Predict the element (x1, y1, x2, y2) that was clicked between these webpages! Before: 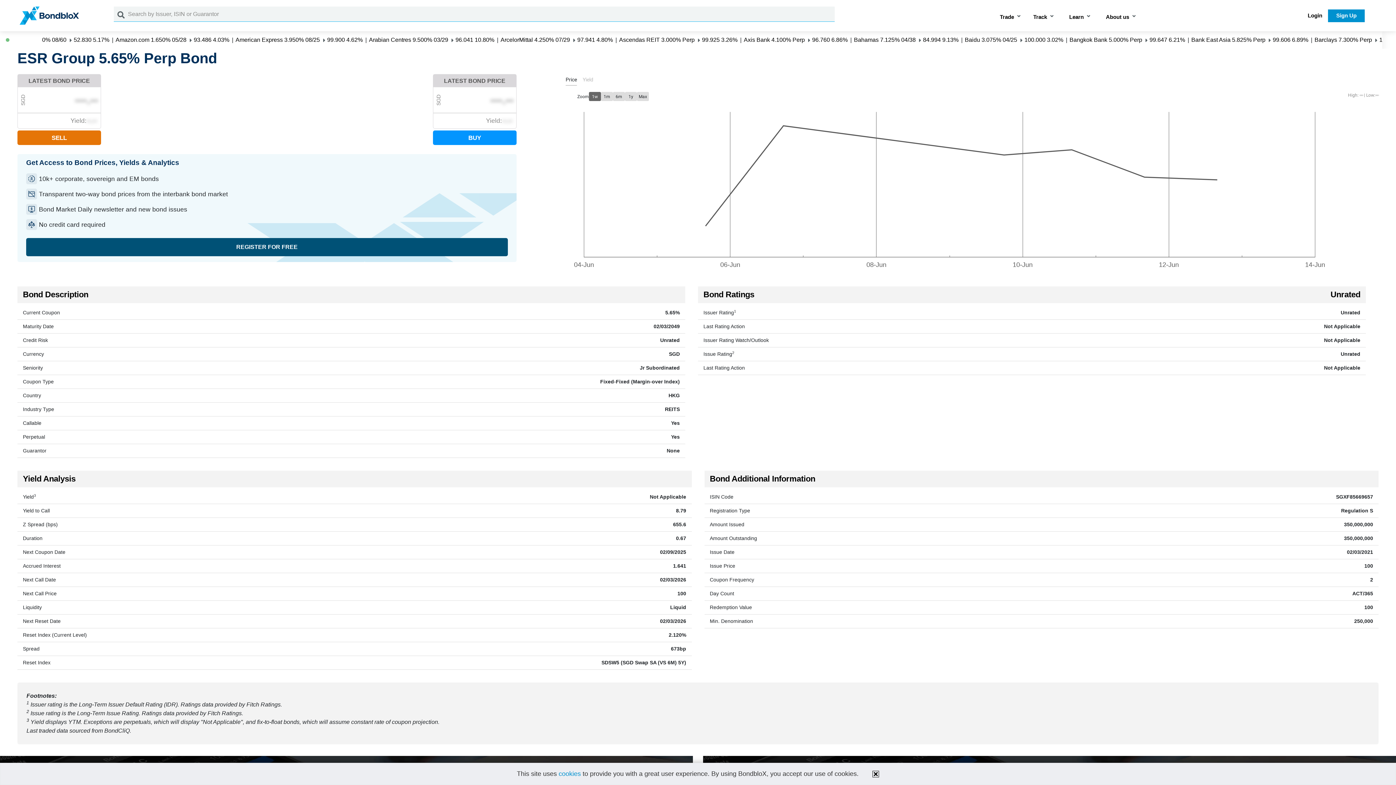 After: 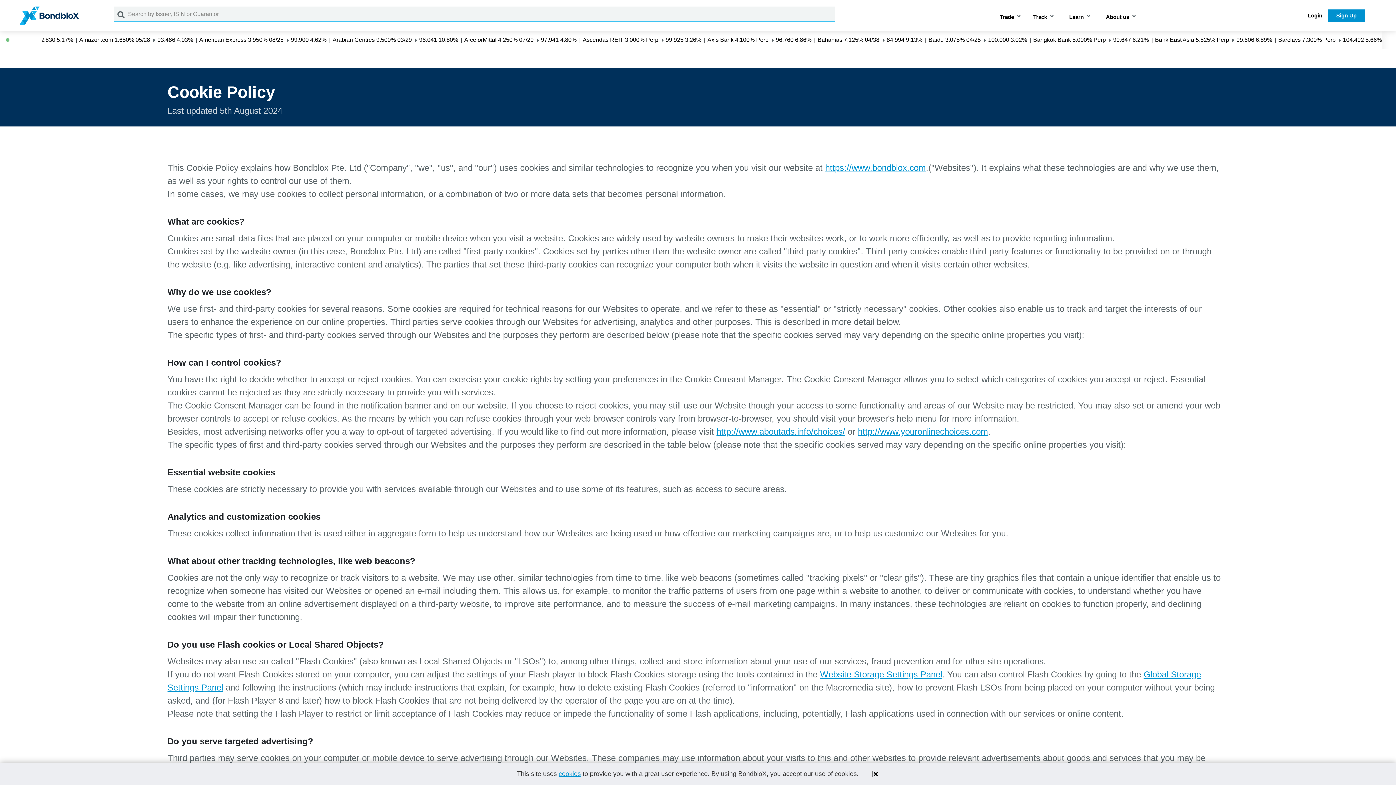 Action: label: cookies bbox: (558, 770, 581, 777)